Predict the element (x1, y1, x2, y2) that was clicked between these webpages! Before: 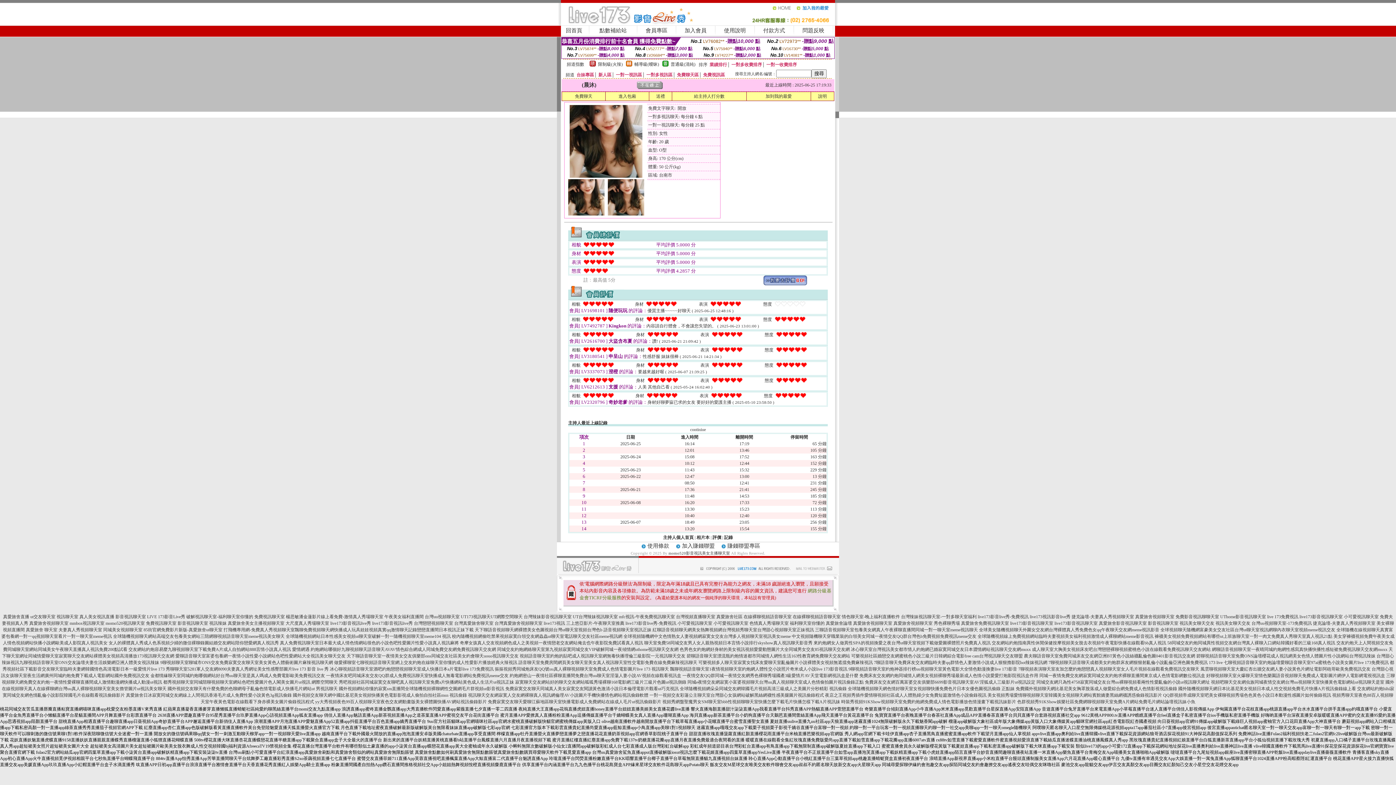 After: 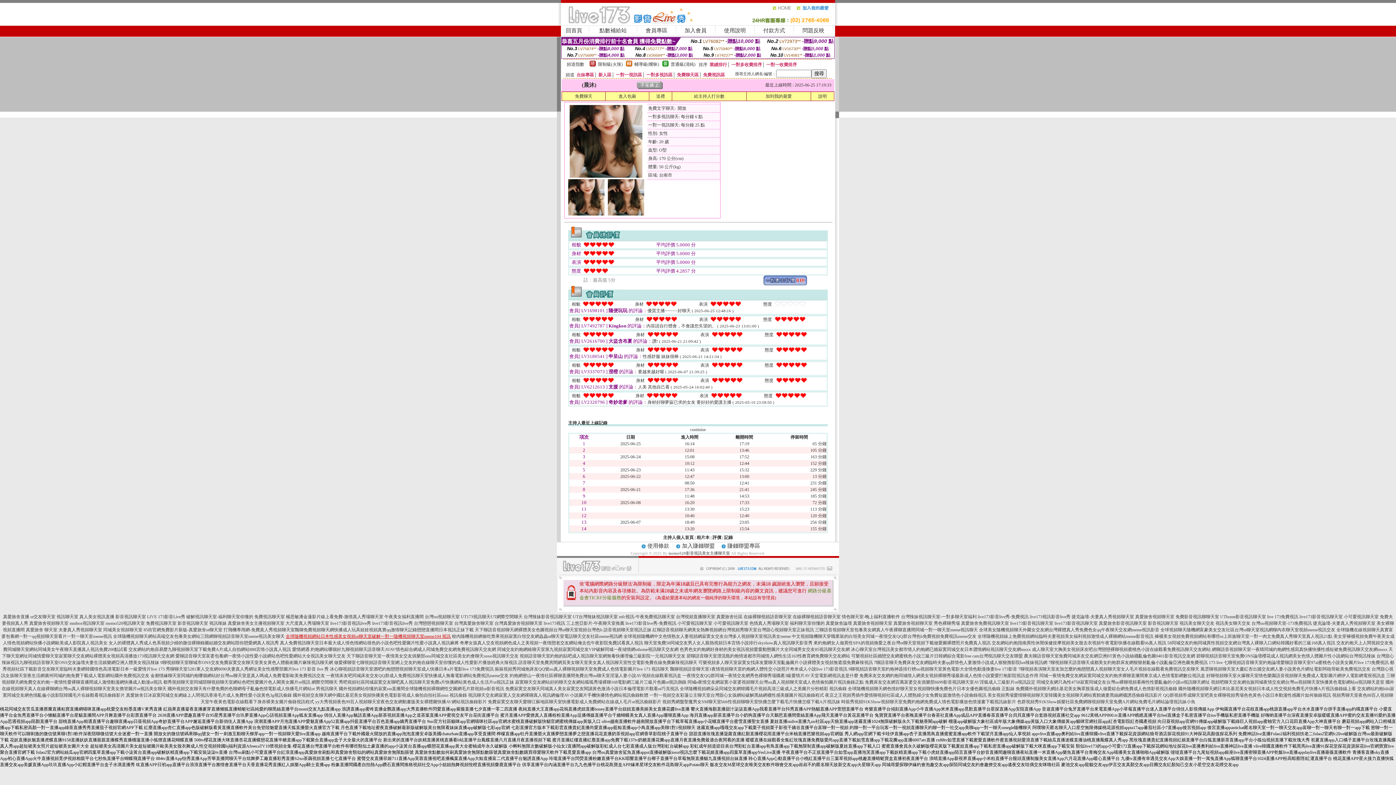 Action: label: 全球隨機視頻網站日本性感美女視頻ut聊天室破解一對一隨機視頻聊天室meme104 視訊 bbox: (285, 634, 450, 639)